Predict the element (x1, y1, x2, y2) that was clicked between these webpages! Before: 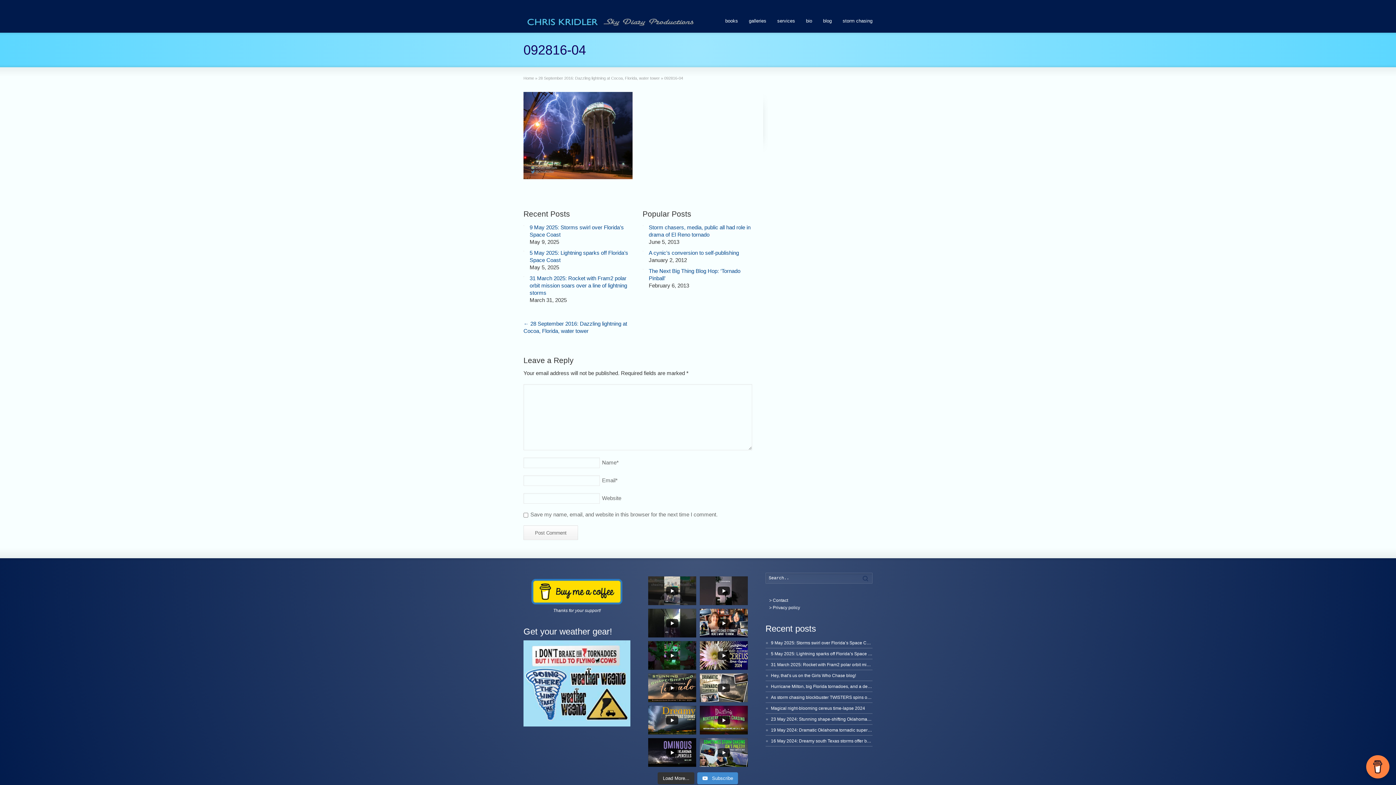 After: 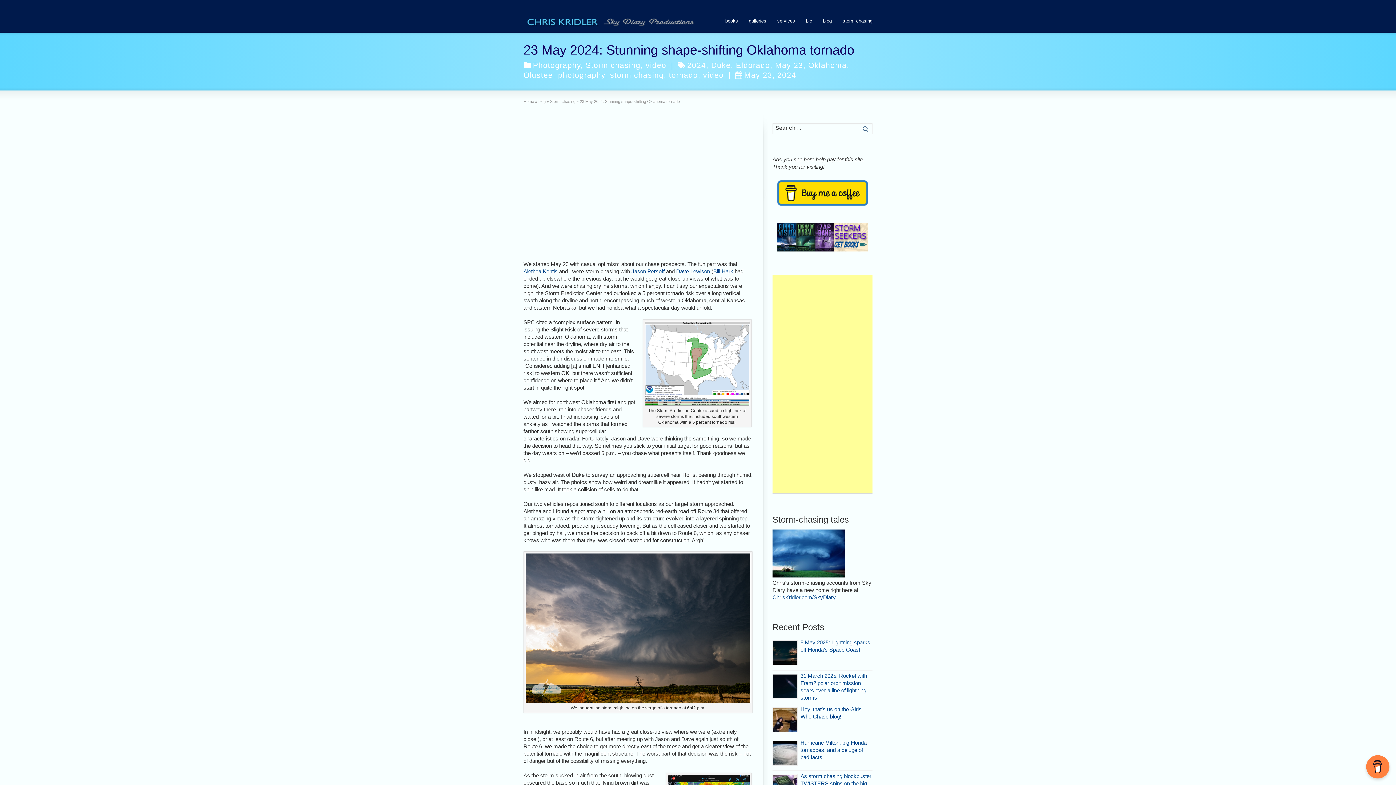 Action: bbox: (765, 717, 883, 722) label: 23 May 2024: Stunning shape-shifting Oklahoma tornado